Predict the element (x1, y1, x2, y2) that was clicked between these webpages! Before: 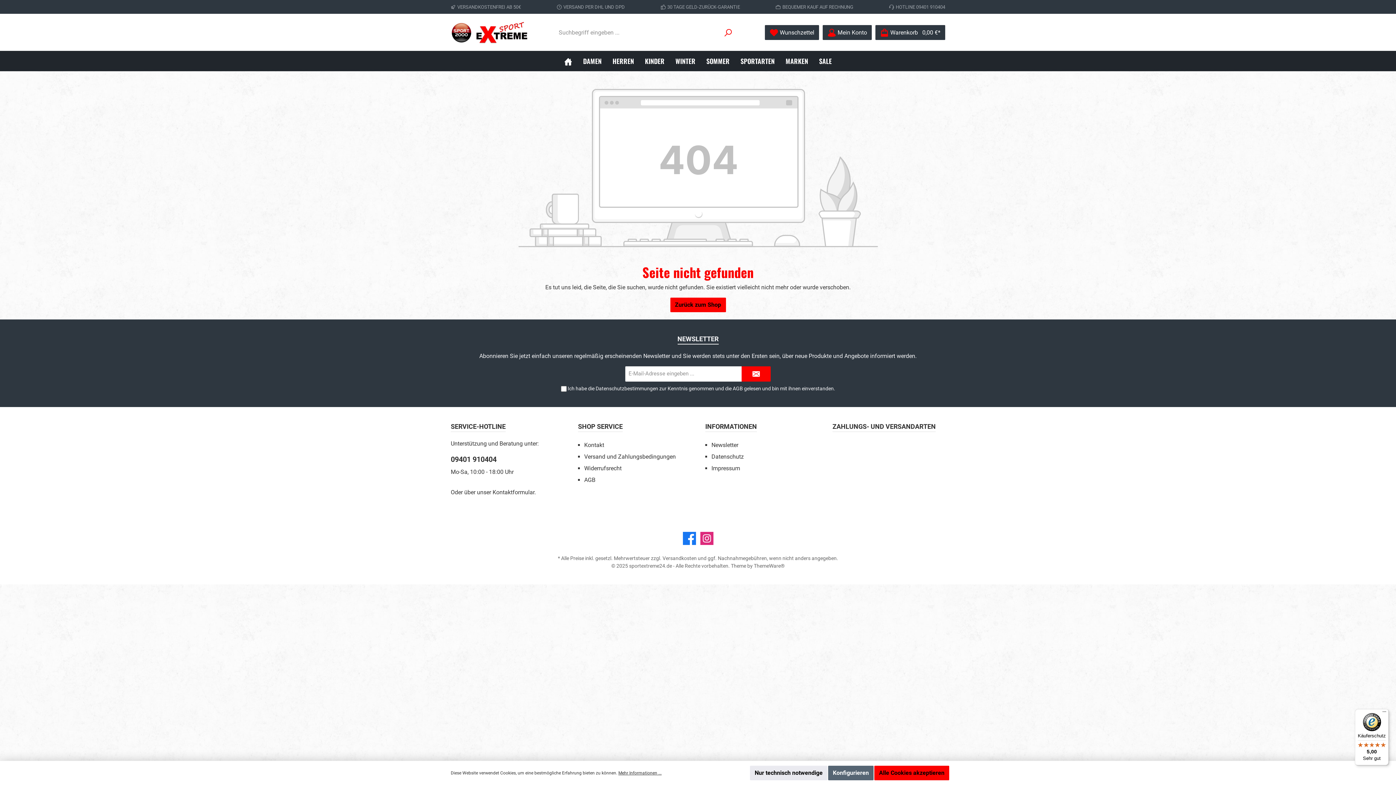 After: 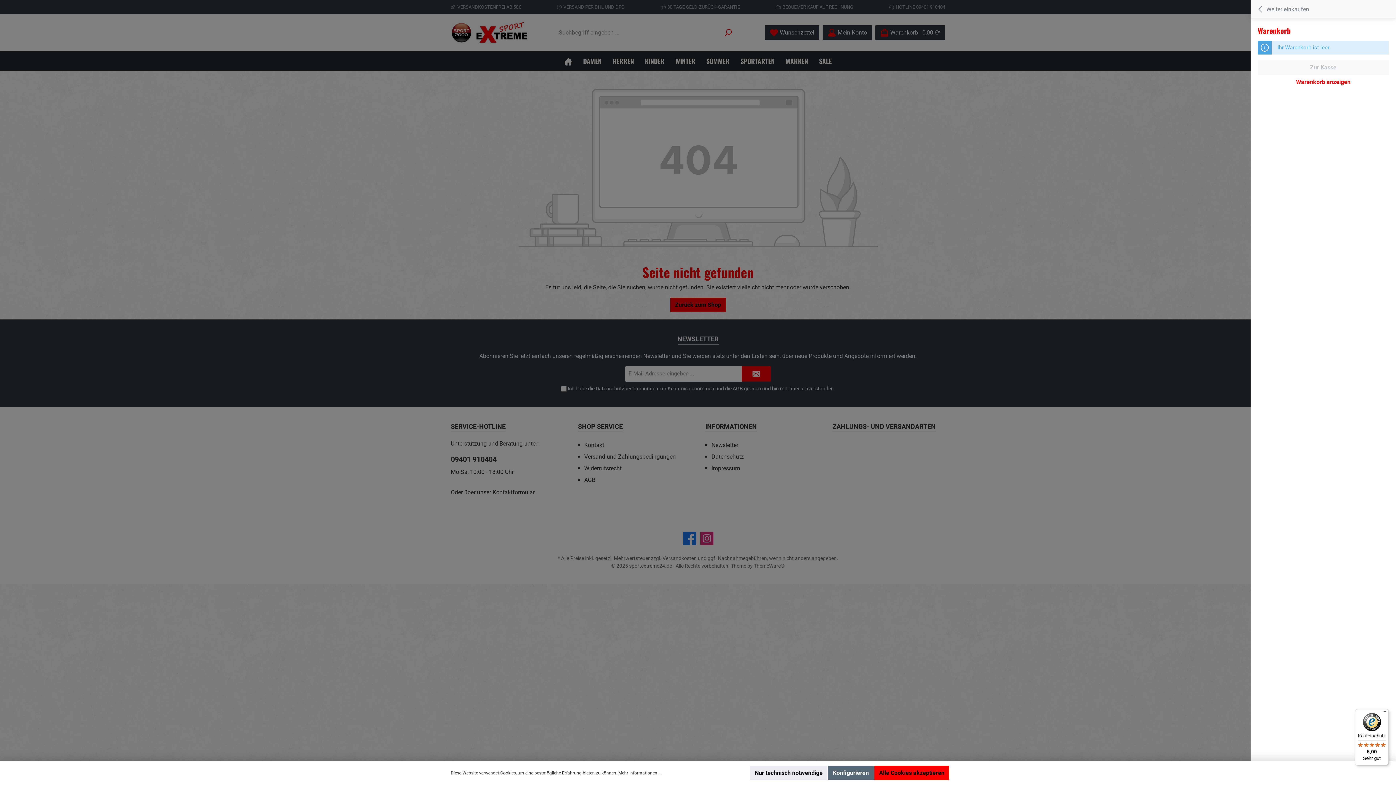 Action: label: Warenkorb bbox: (875, 25, 945, 40)